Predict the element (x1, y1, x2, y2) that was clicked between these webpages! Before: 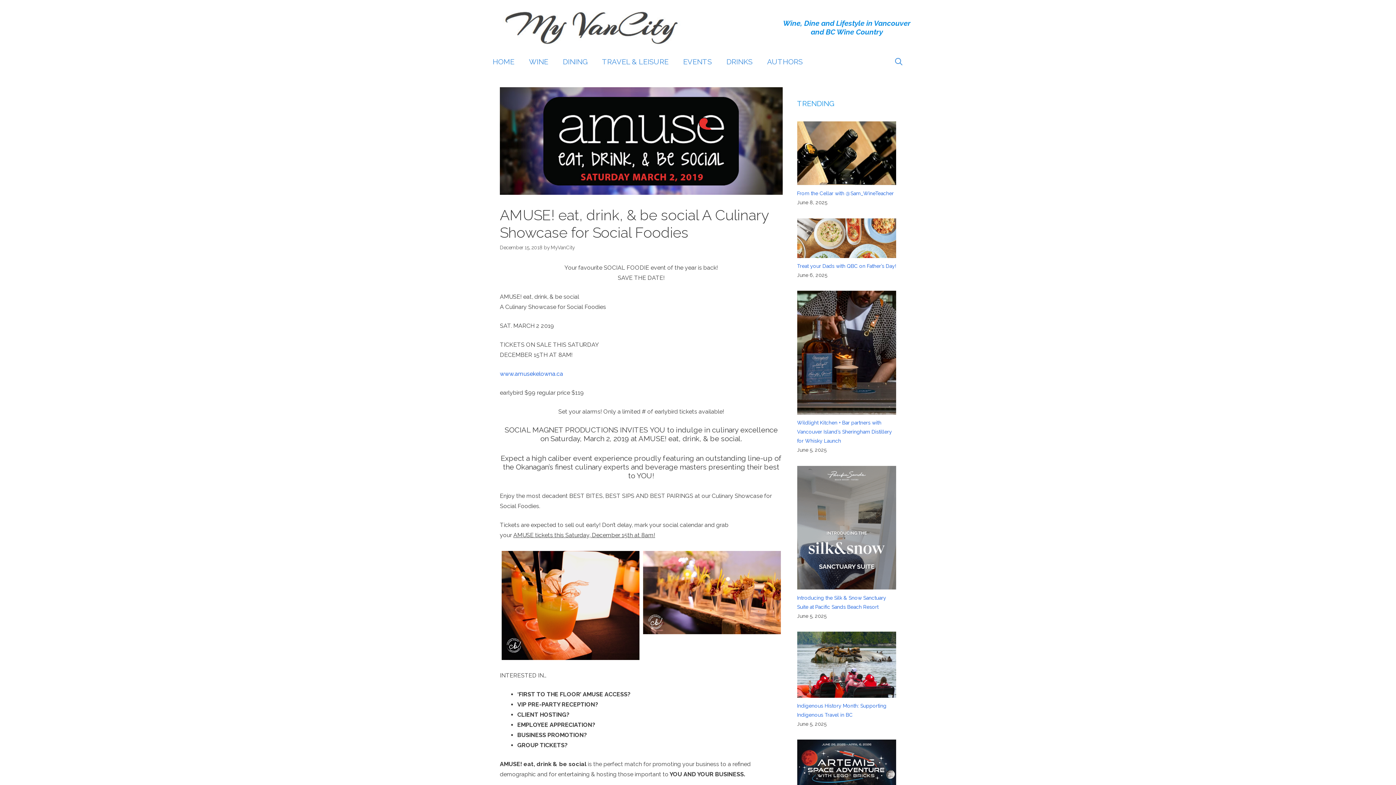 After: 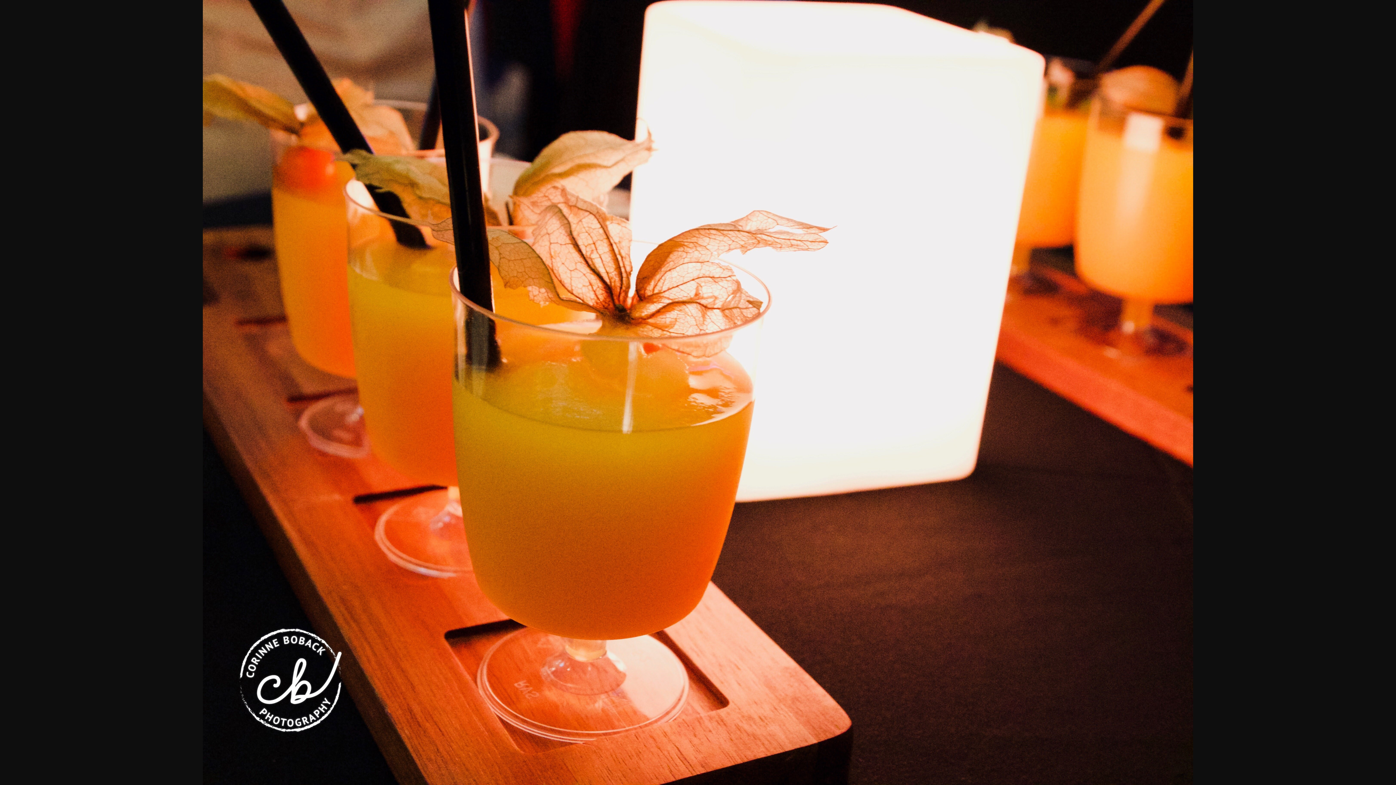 Action: bbox: (501, 651, 639, 658)